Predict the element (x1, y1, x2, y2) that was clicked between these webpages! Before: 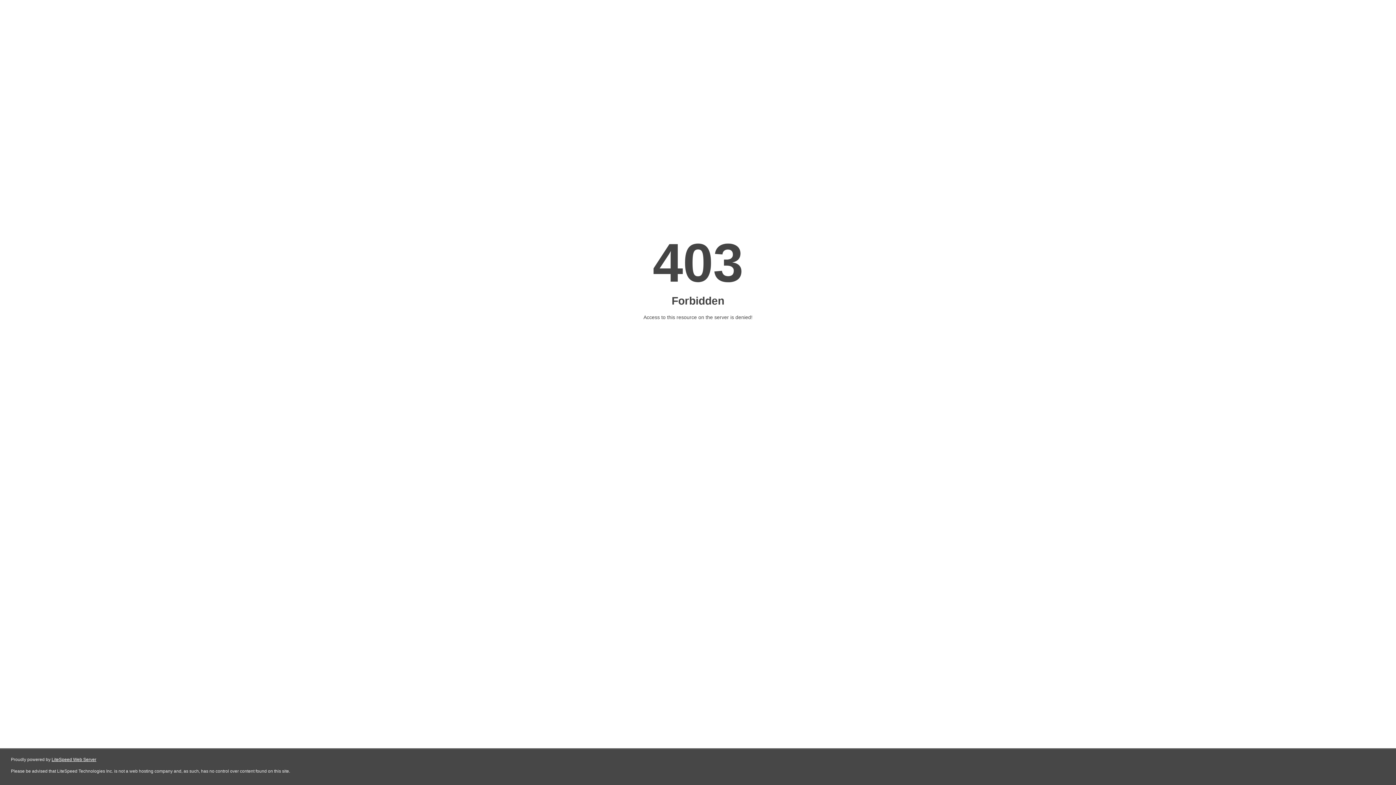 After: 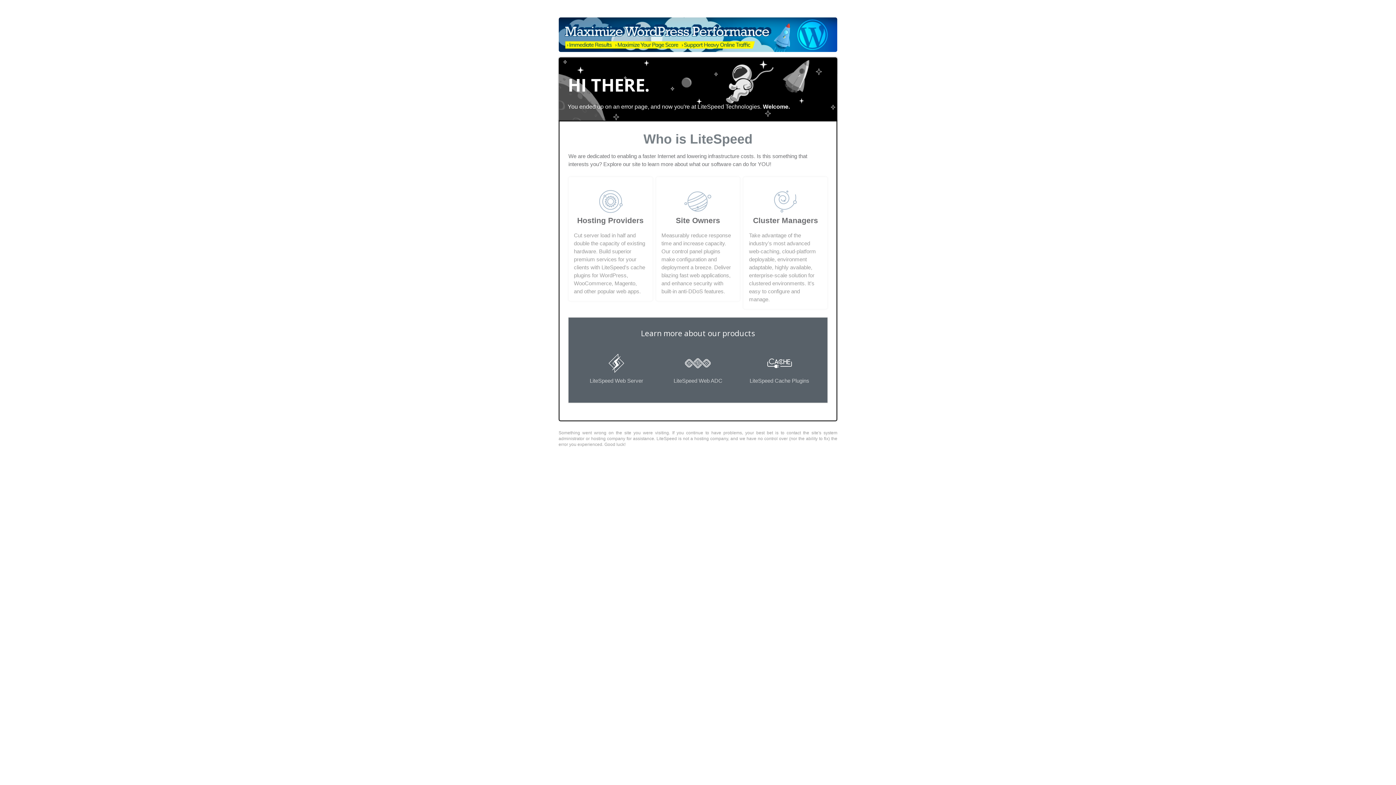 Action: bbox: (51, 757, 96, 762) label: LiteSpeed Web Server